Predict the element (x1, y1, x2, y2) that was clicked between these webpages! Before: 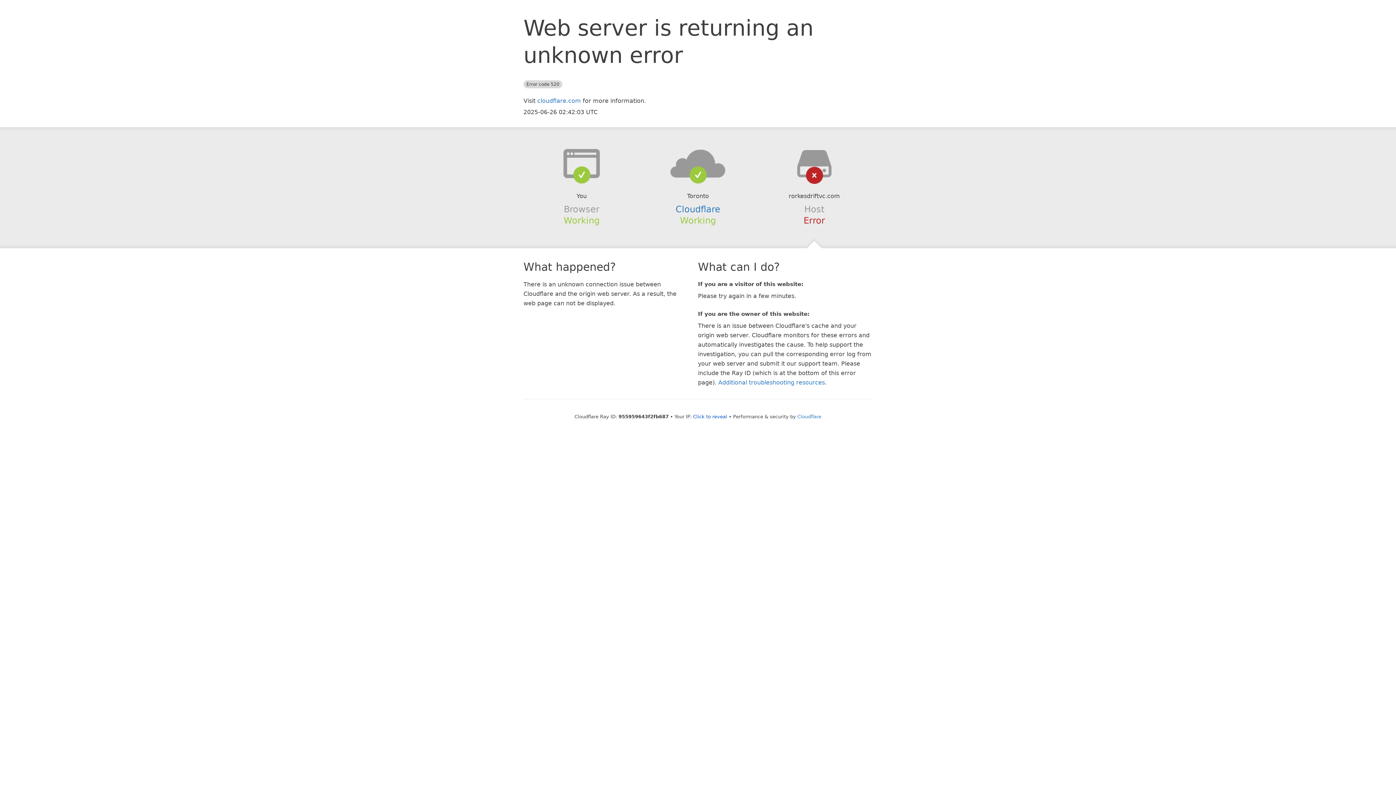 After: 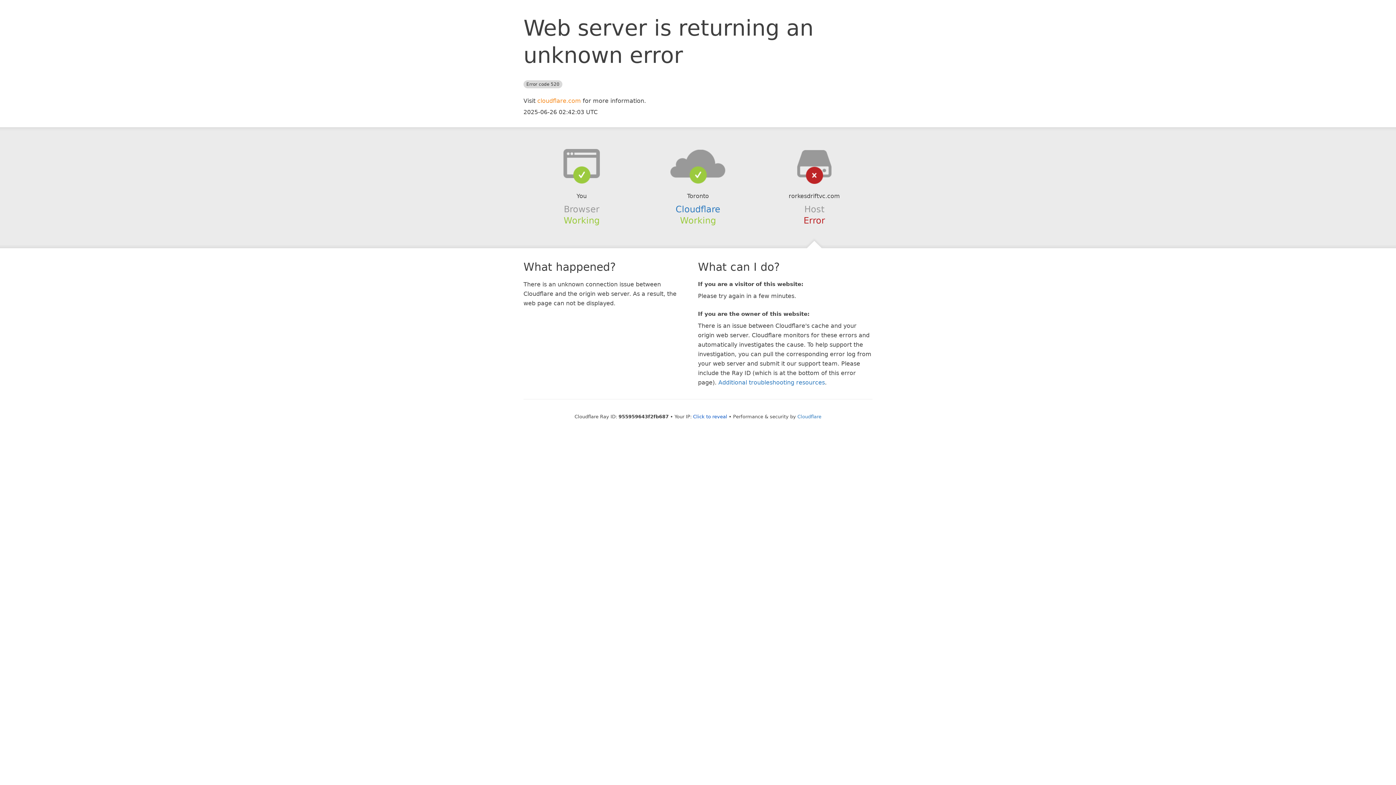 Action: bbox: (537, 97, 581, 104) label: cloudflare.com